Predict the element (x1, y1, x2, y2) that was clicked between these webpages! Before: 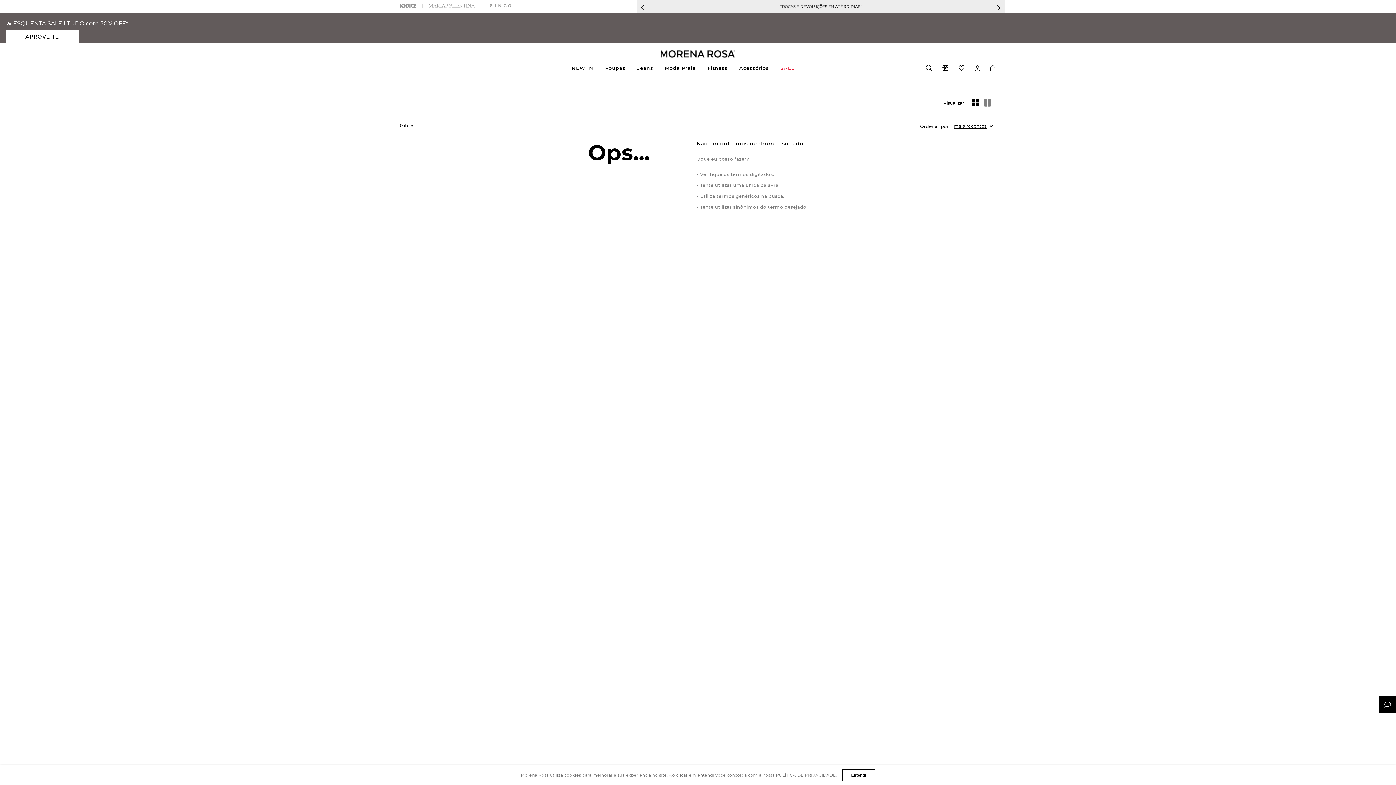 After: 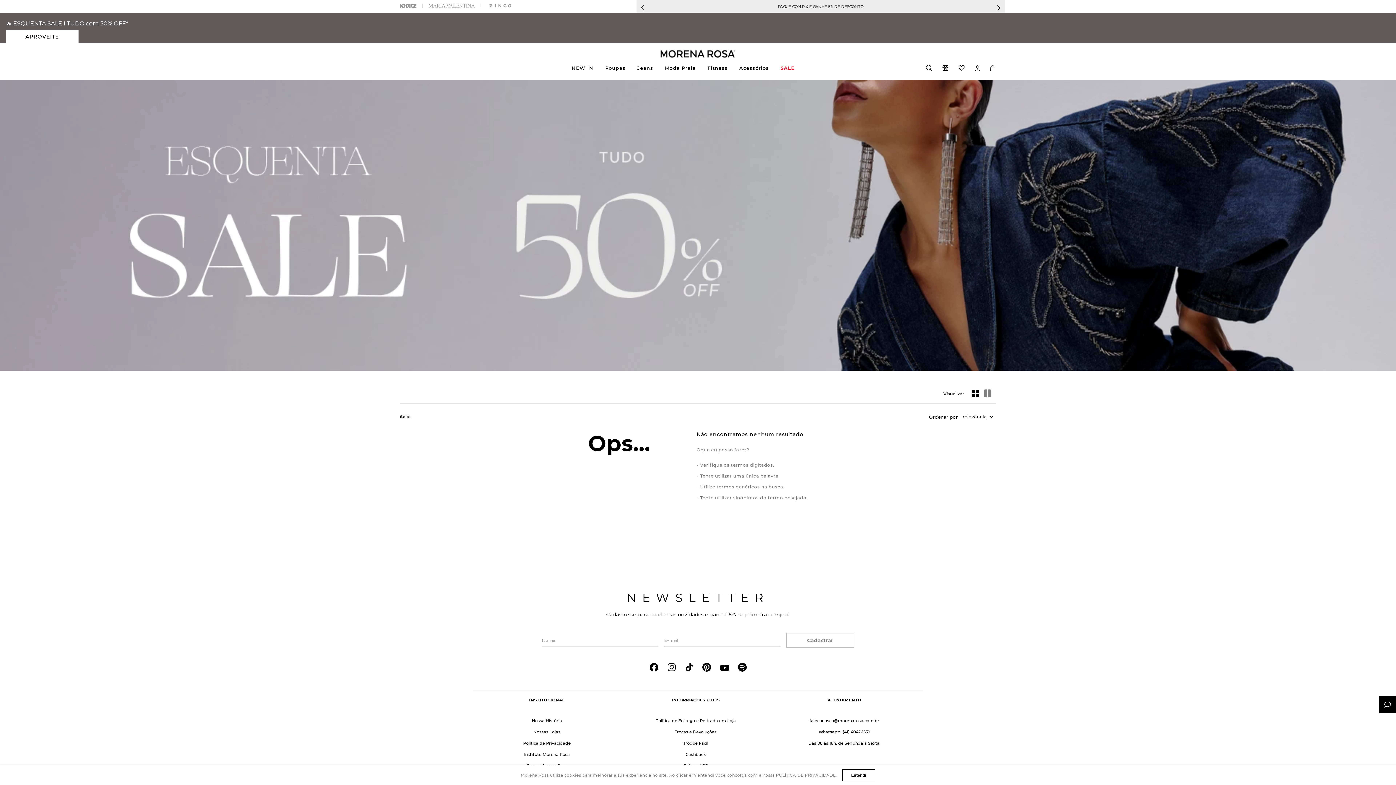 Action: label: SALE bbox: (789, 63, 804, 70)